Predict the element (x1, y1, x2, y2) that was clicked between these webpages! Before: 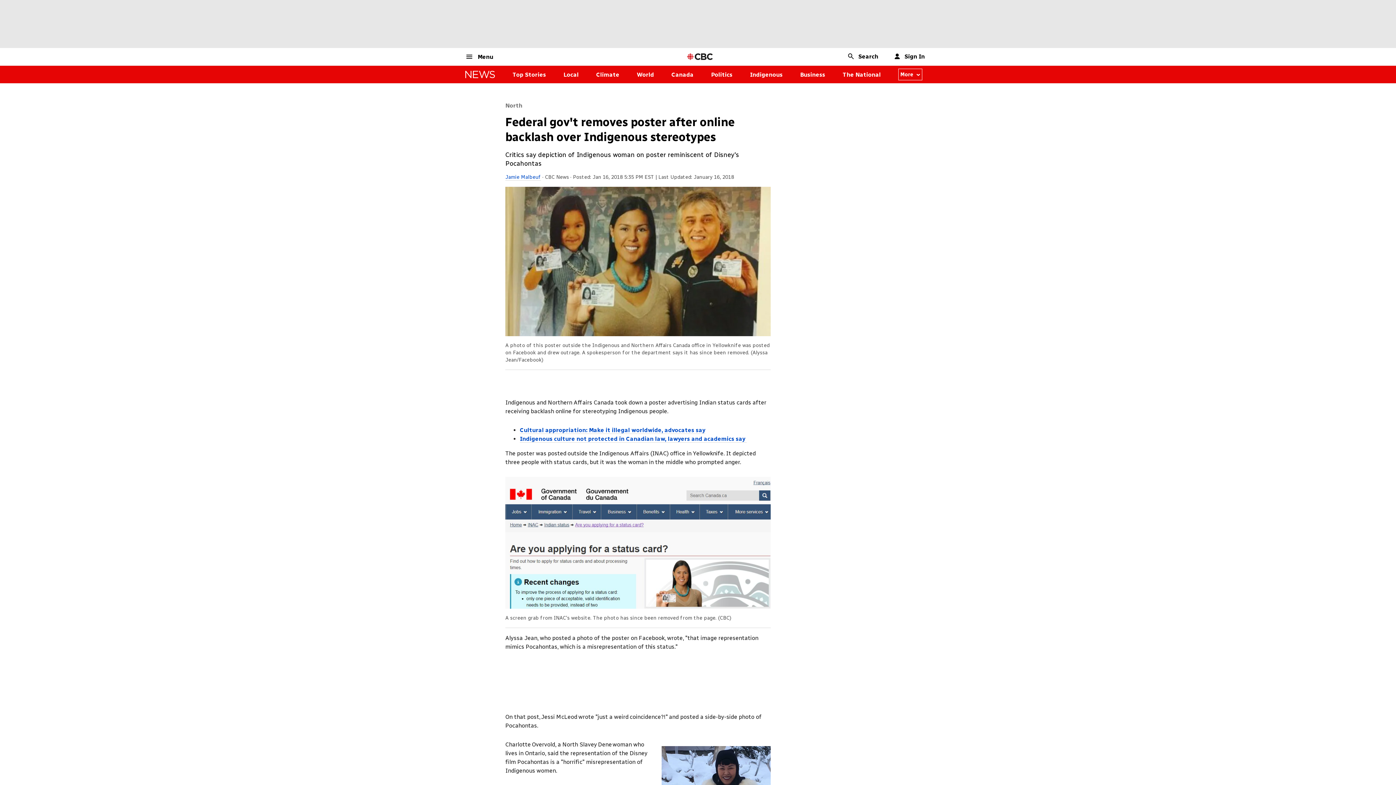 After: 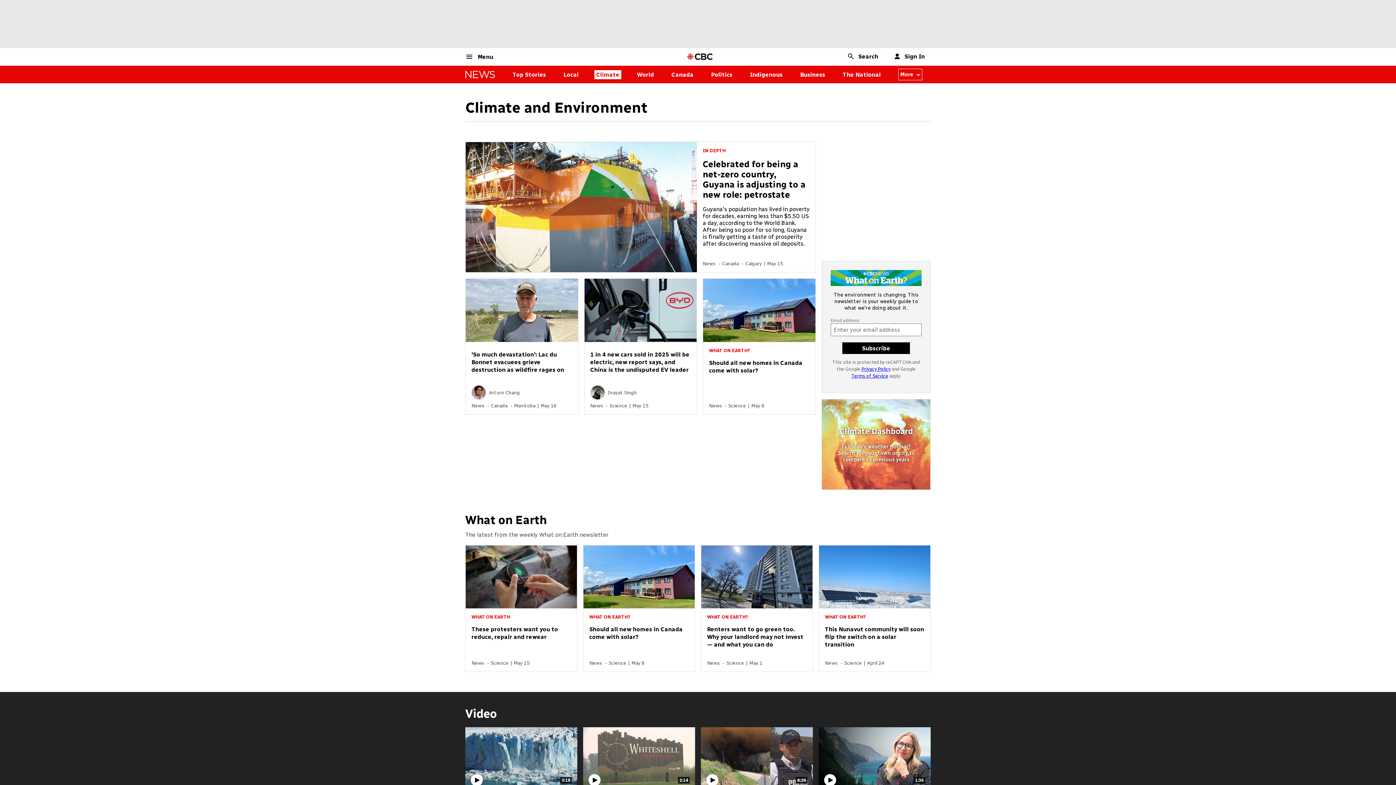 Action: bbox: (596, 71, 619, 78) label: Climate